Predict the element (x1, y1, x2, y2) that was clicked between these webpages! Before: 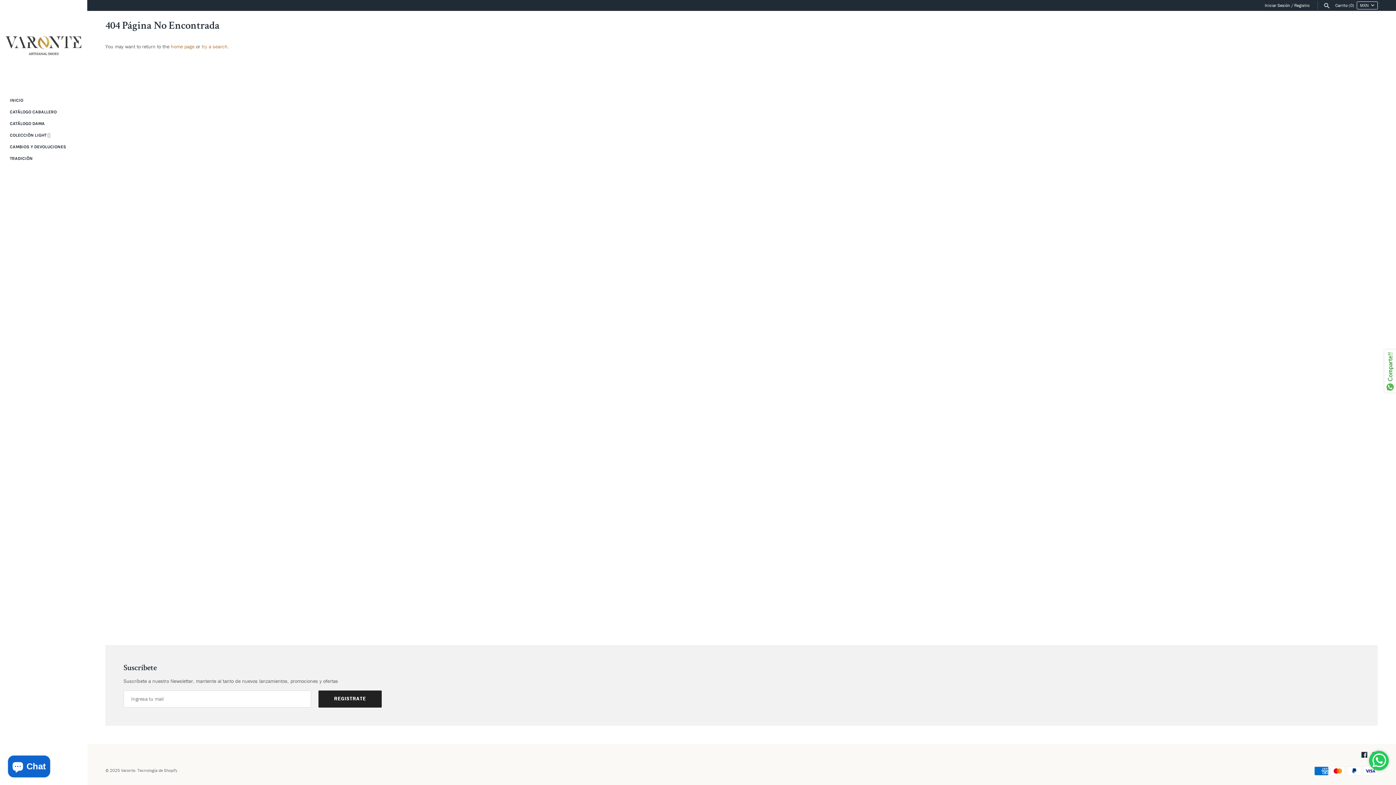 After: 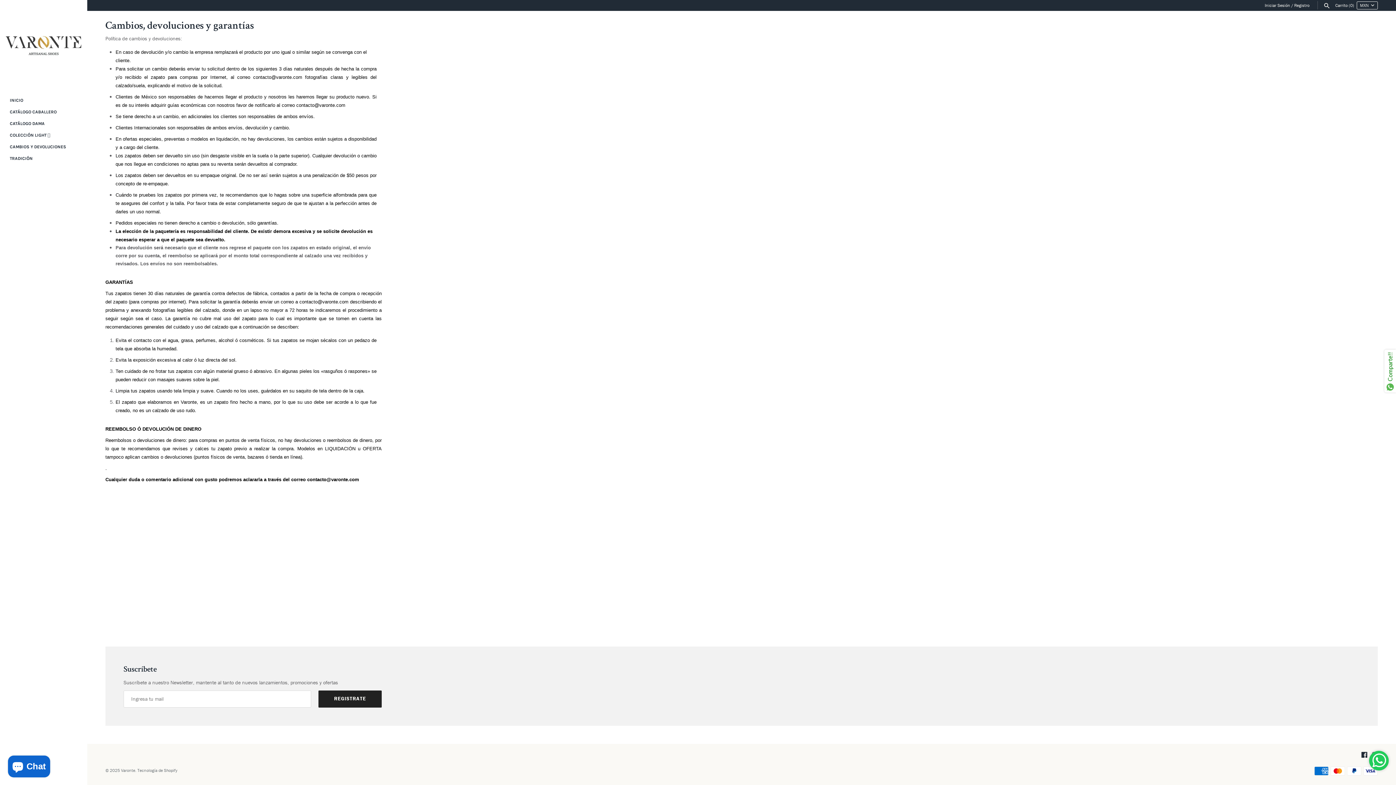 Action: bbox: (9, 141, 77, 152) label: CAMBIOS Y DEVOLUCIONES